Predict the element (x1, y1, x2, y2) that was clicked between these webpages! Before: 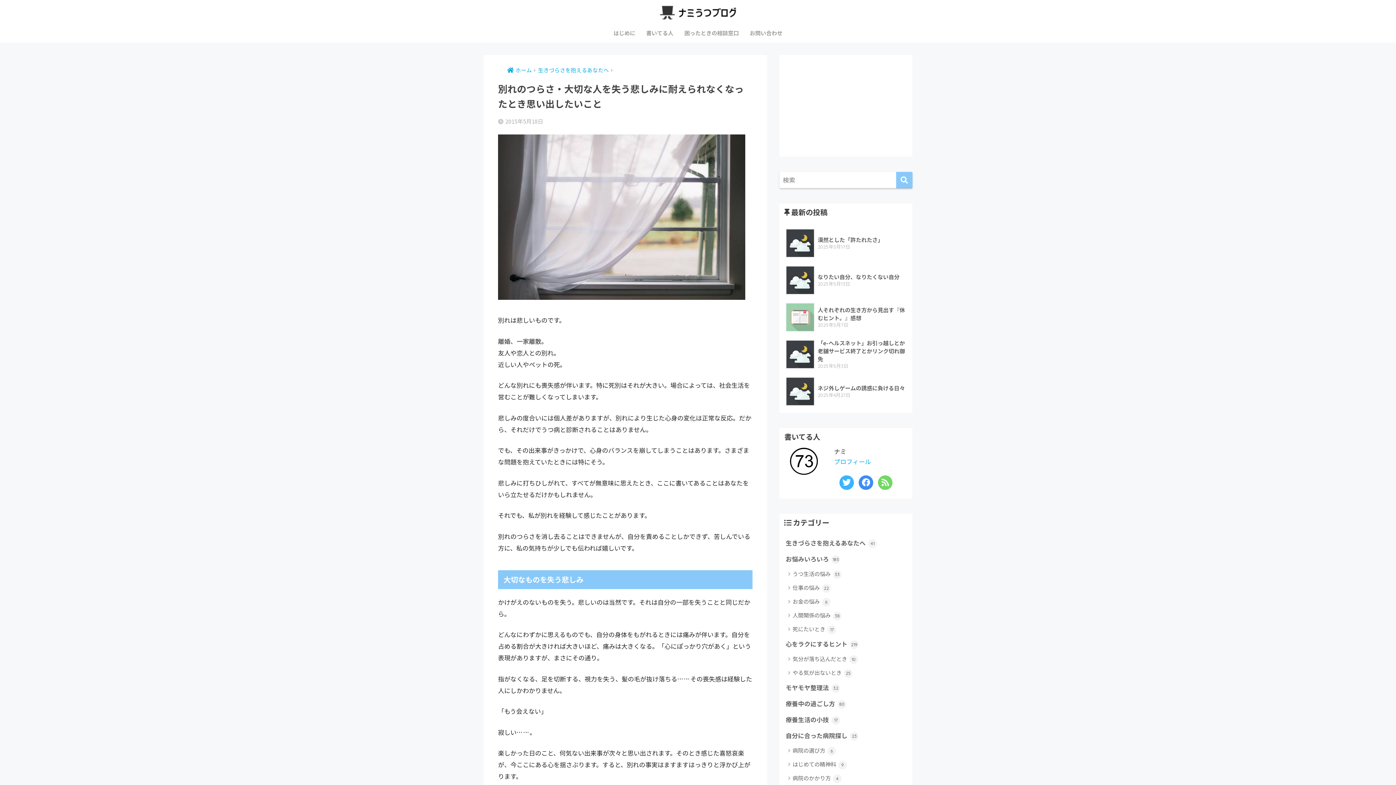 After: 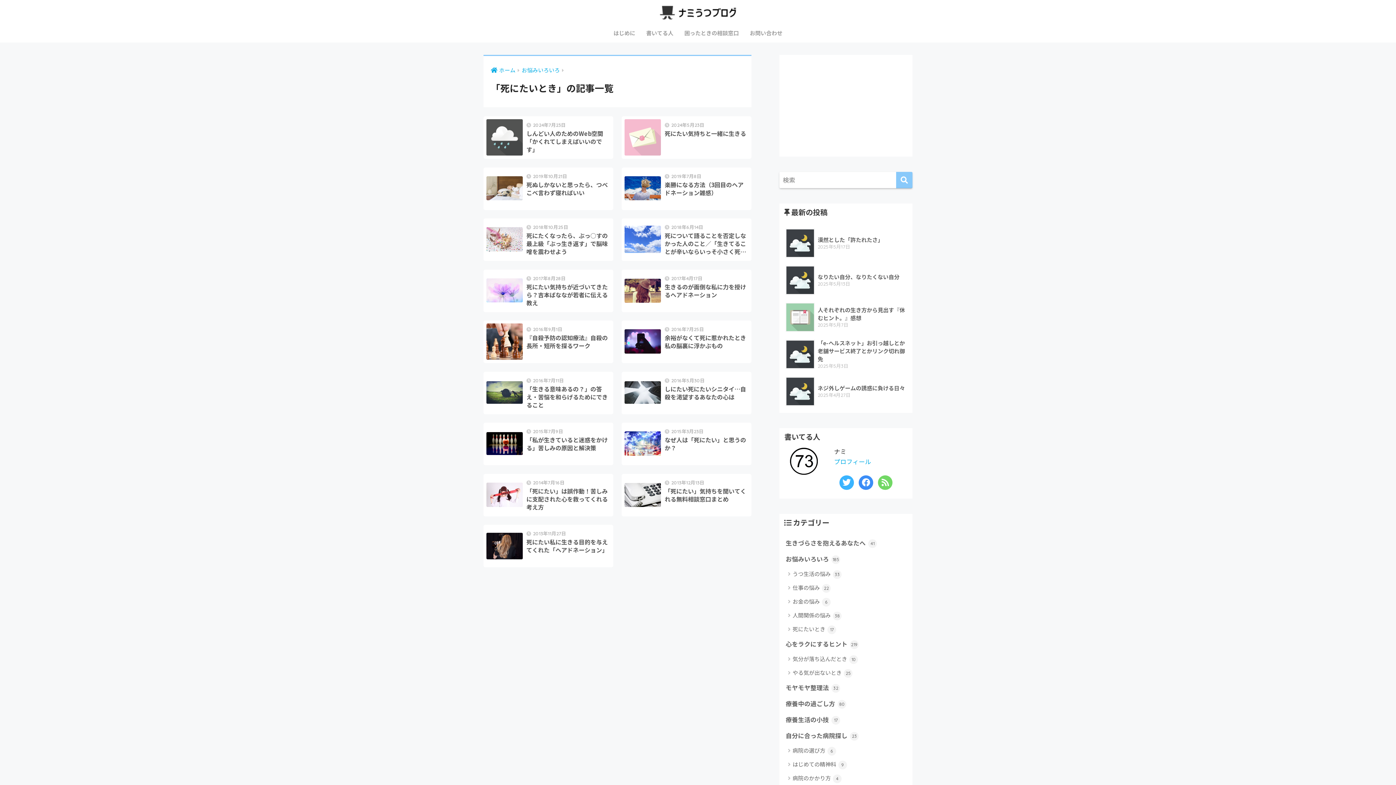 Action: label: 死にたいとき 17 bbox: (783, 622, 909, 636)